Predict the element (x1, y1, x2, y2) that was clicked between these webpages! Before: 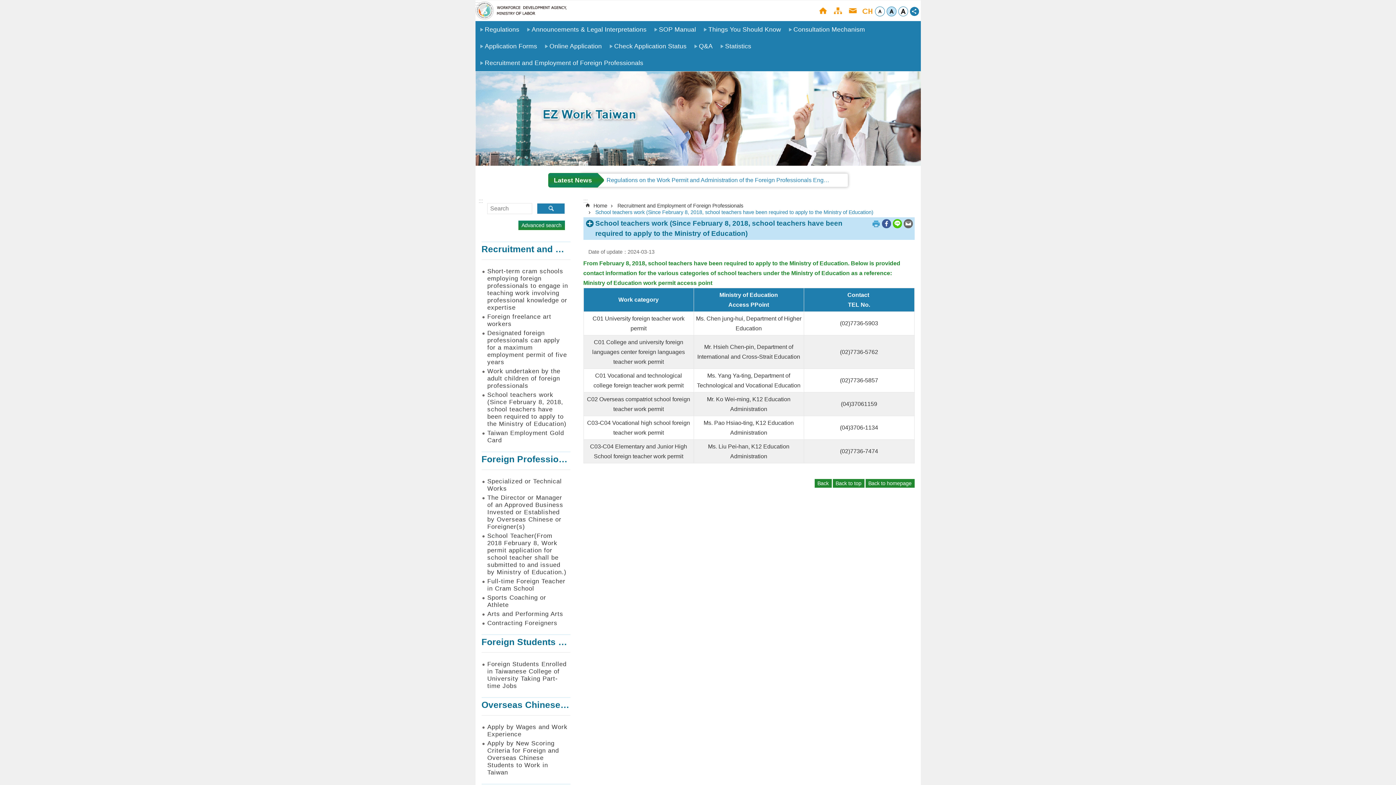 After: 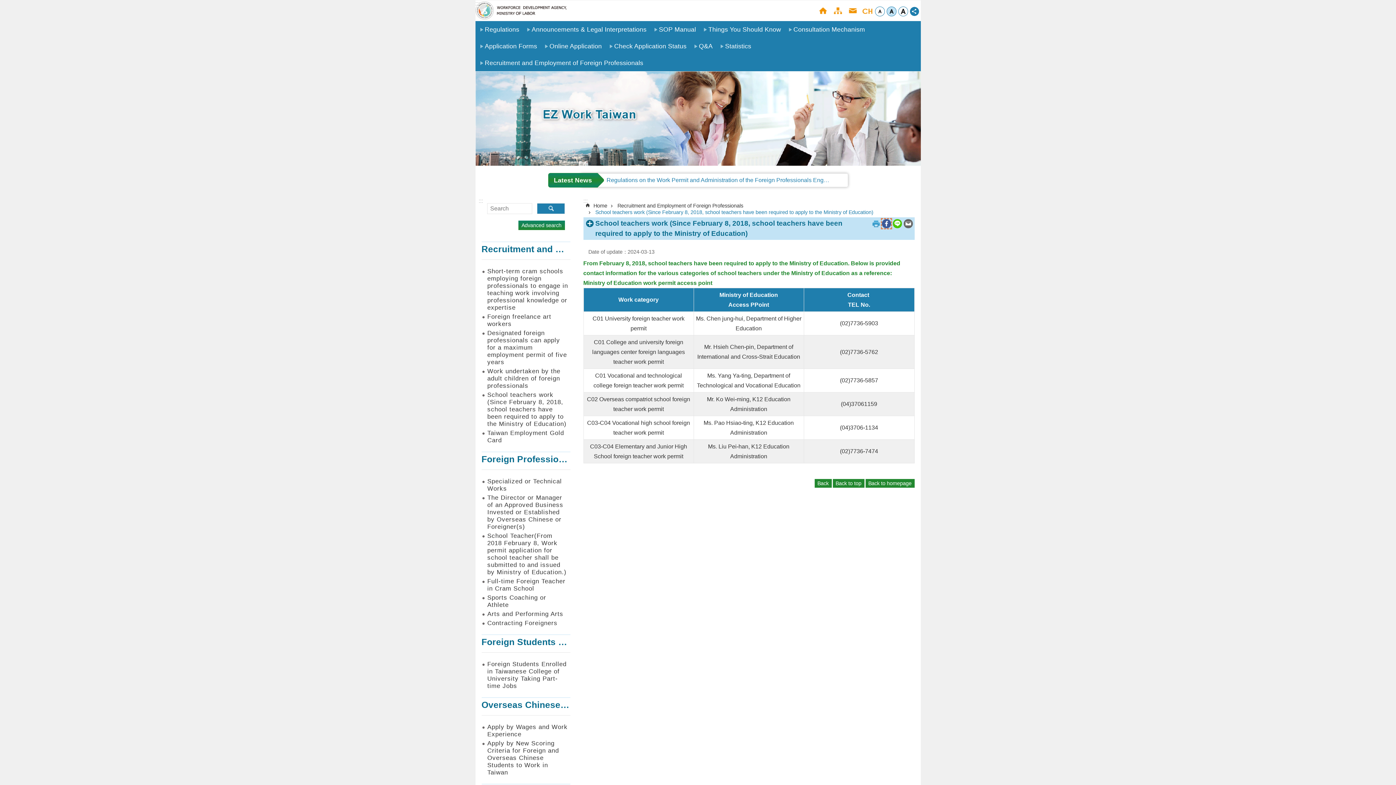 Action: label: [ open a new windowShare to Facebook] bbox: (882, 219, 891, 228)